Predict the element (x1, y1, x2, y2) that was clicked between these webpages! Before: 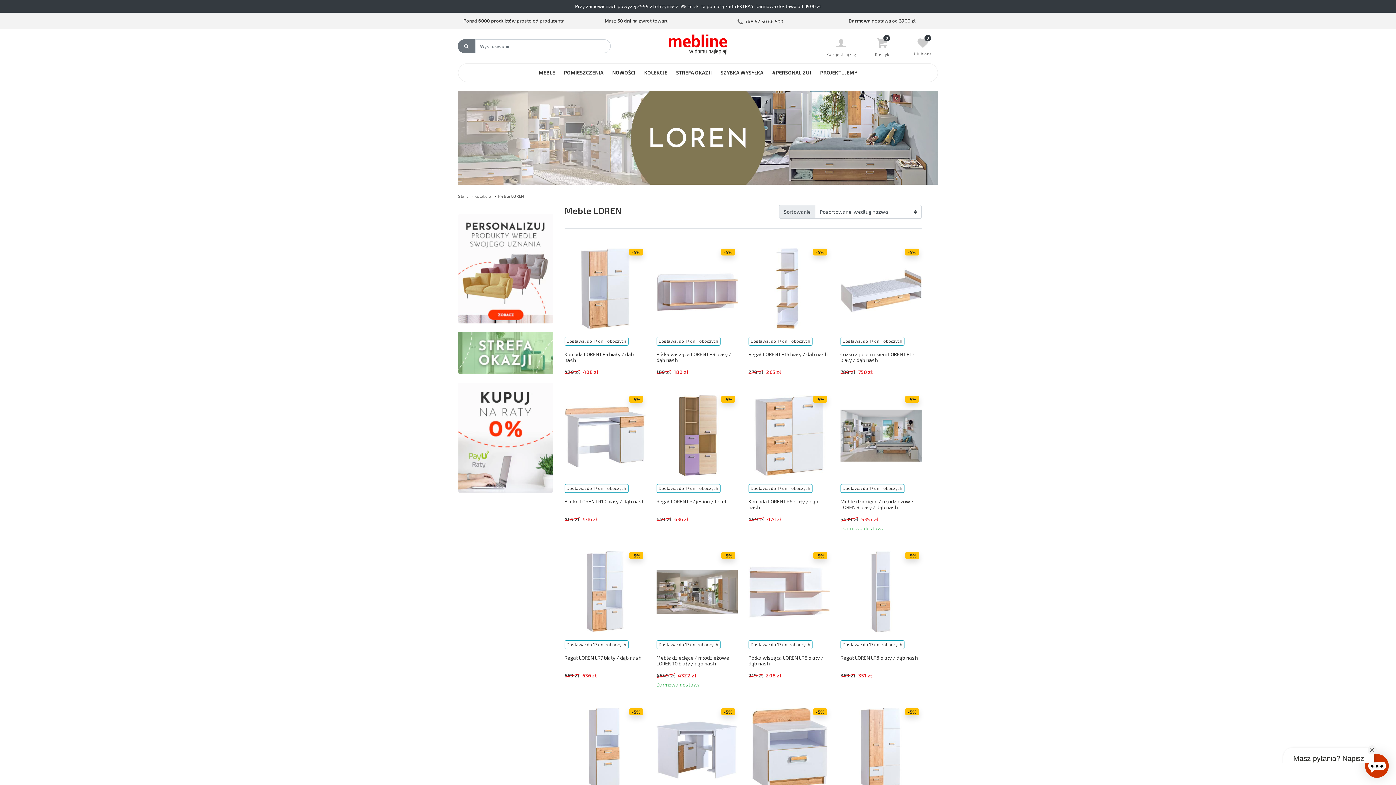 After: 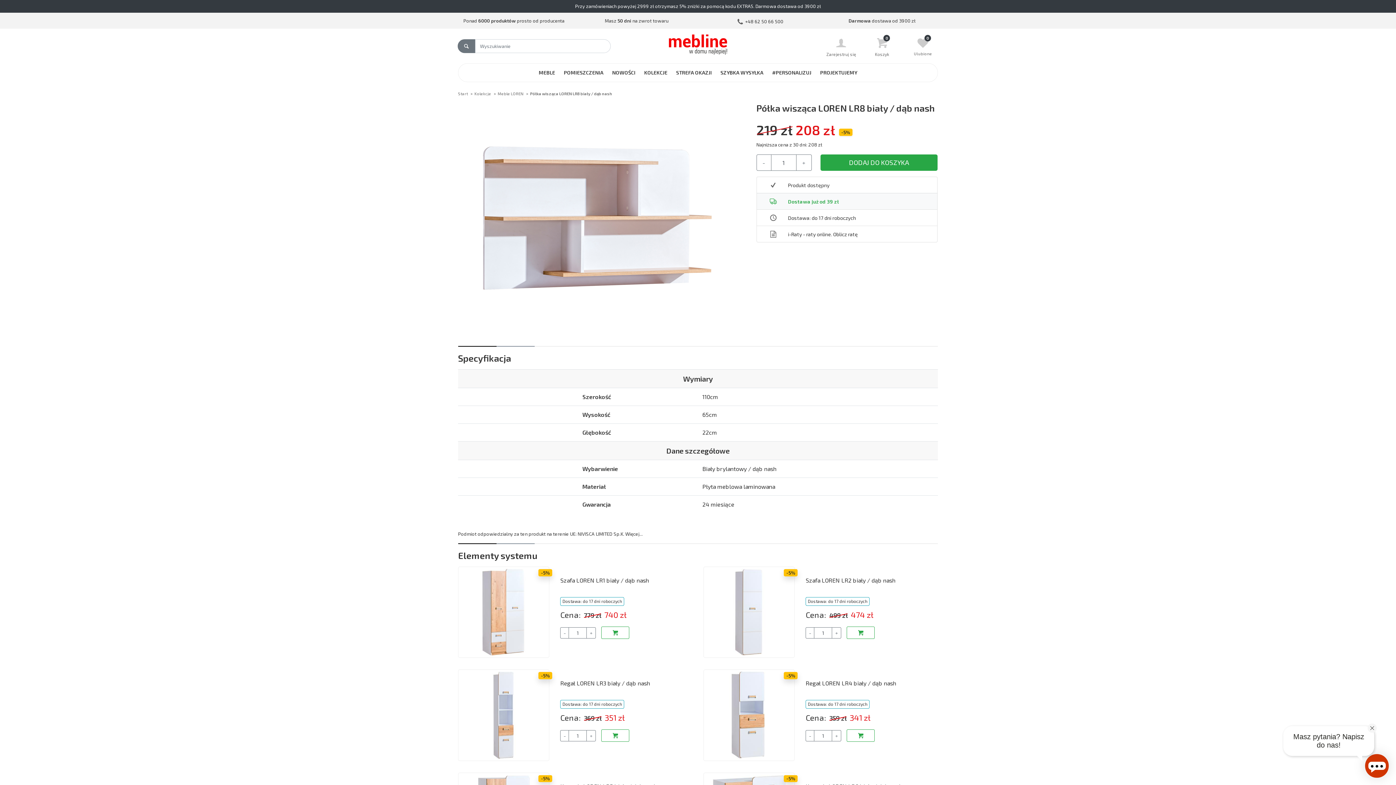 Action: bbox: (748, 654, 823, 666) label: Półka wisząca LOREN LR8 biały / dąb nash